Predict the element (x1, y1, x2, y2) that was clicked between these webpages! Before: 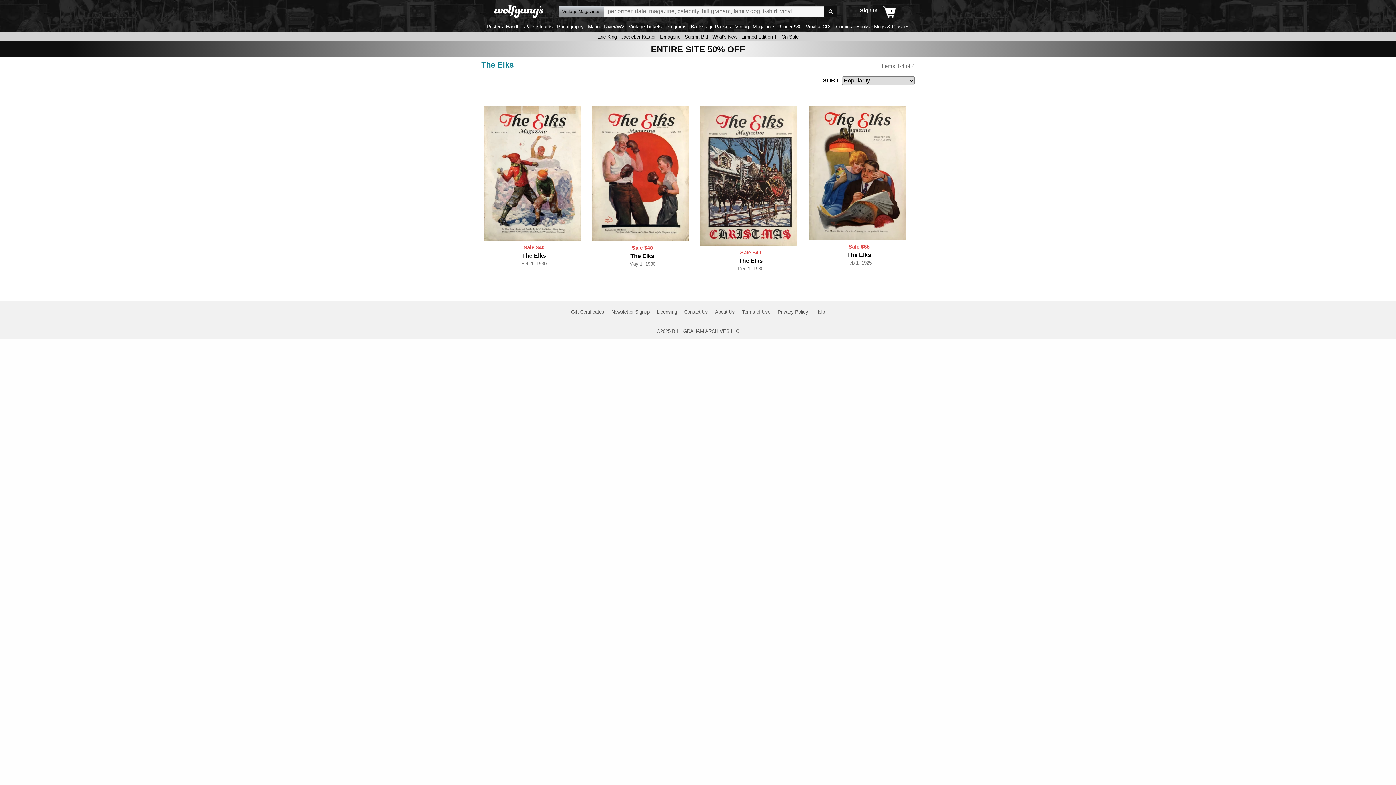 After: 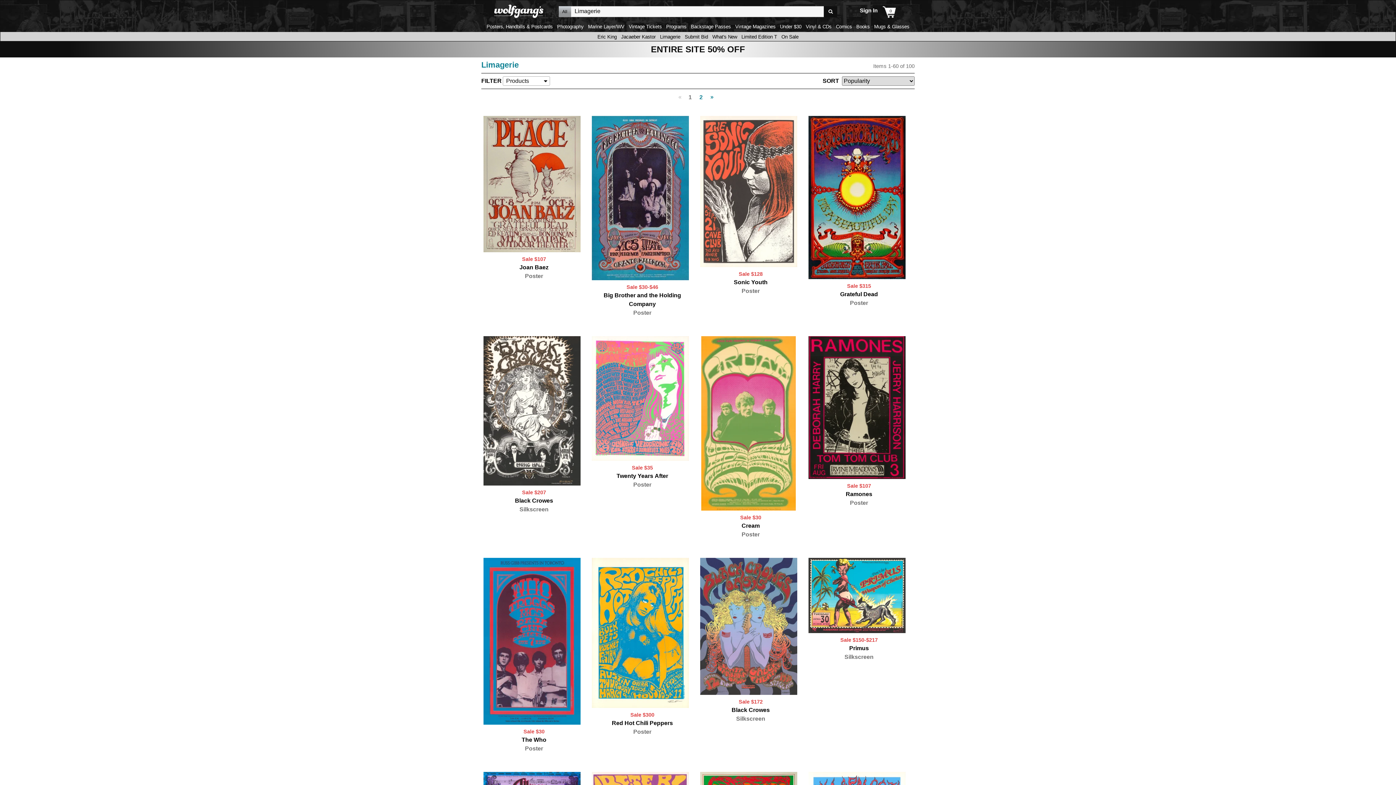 Action: label: Limagerie bbox: (658, 34, 682, 39)